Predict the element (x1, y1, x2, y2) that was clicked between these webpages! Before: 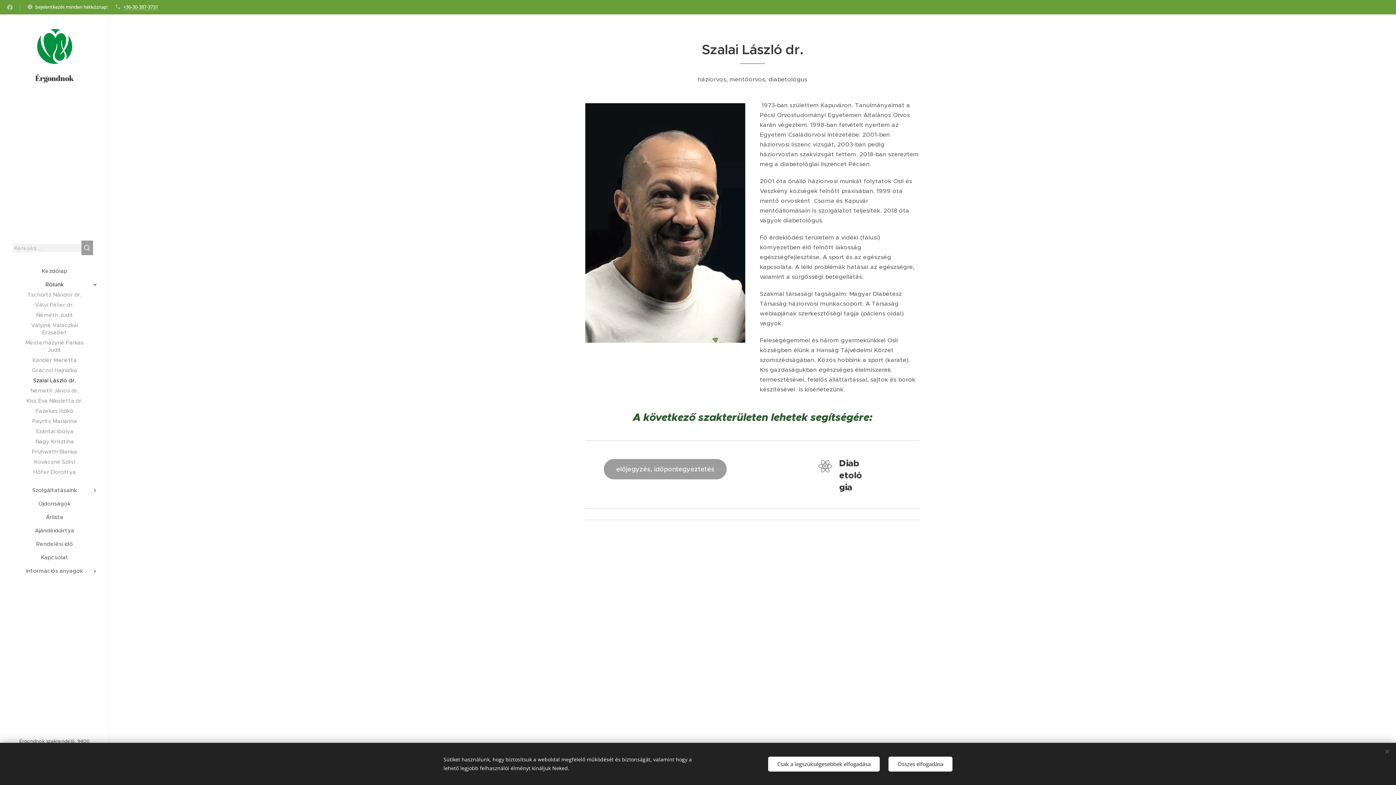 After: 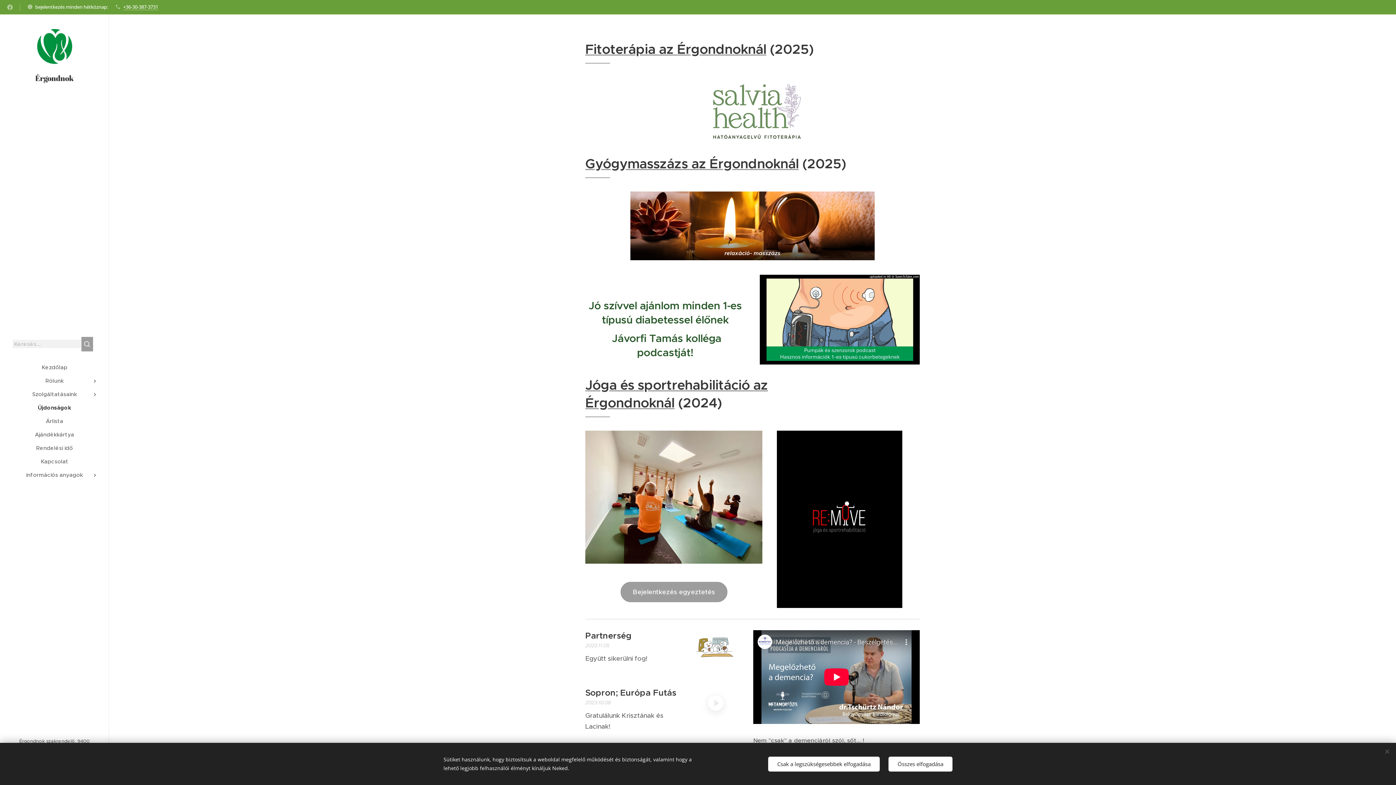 Action: label: Újdonságok bbox: (2, 499, 106, 508)